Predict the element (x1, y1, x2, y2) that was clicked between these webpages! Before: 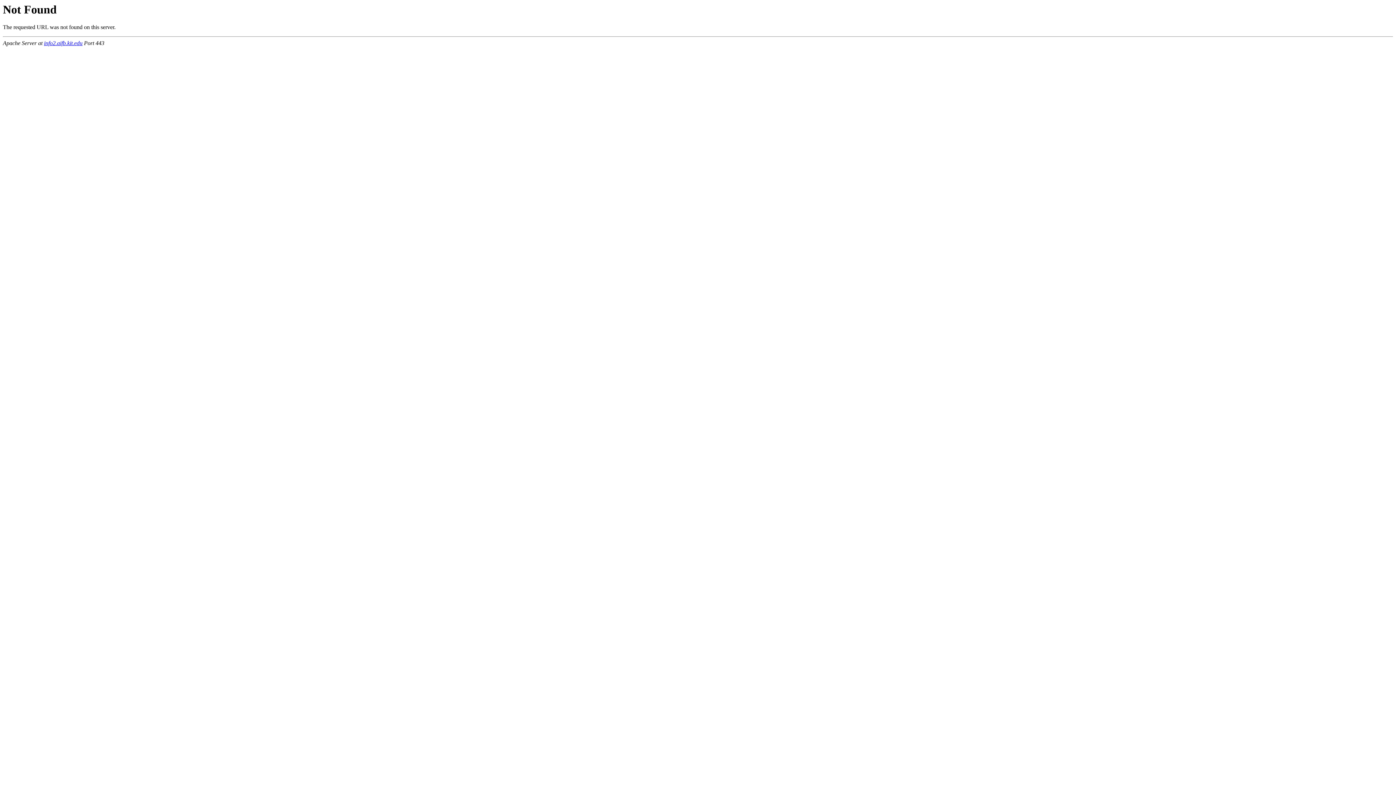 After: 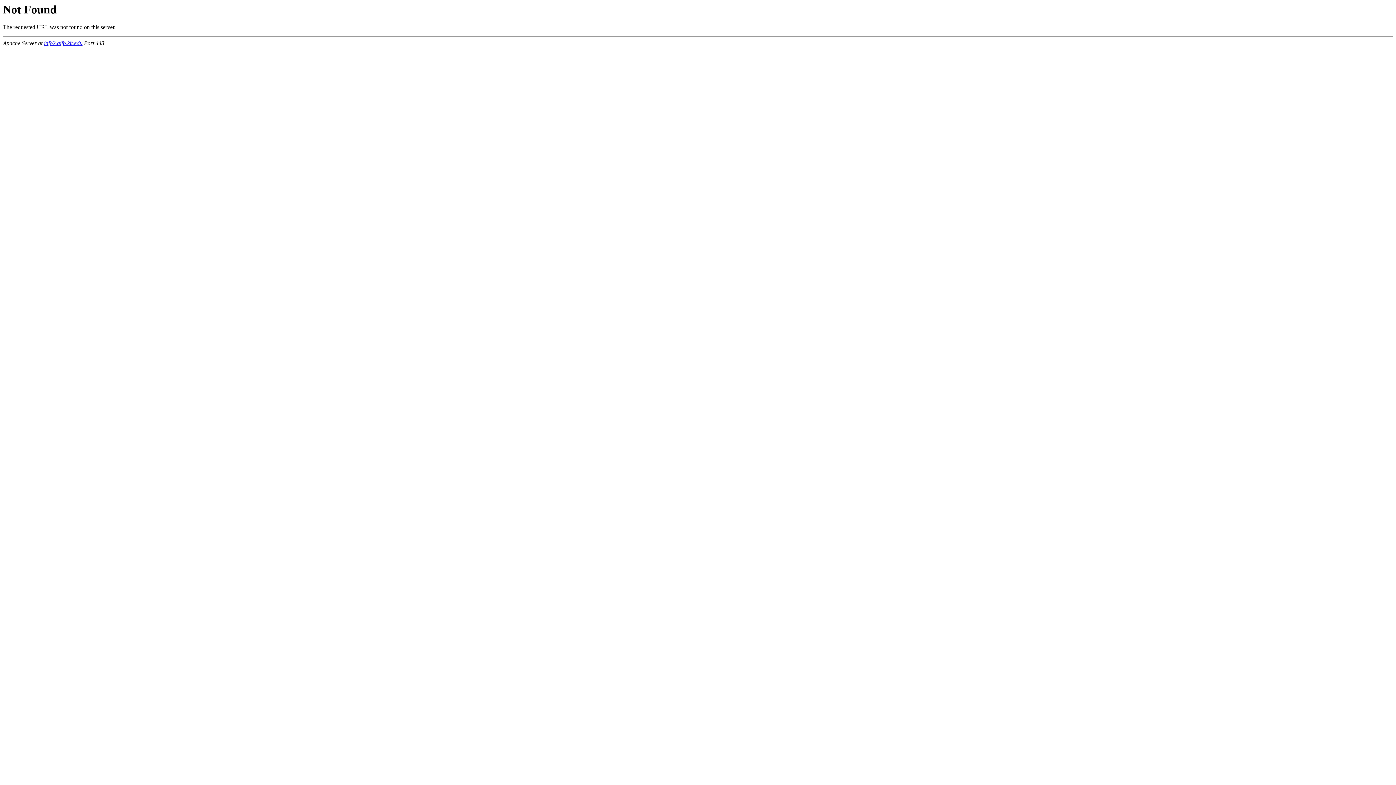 Action: label: info2.aifb.kit.edu bbox: (44, 40, 82, 46)